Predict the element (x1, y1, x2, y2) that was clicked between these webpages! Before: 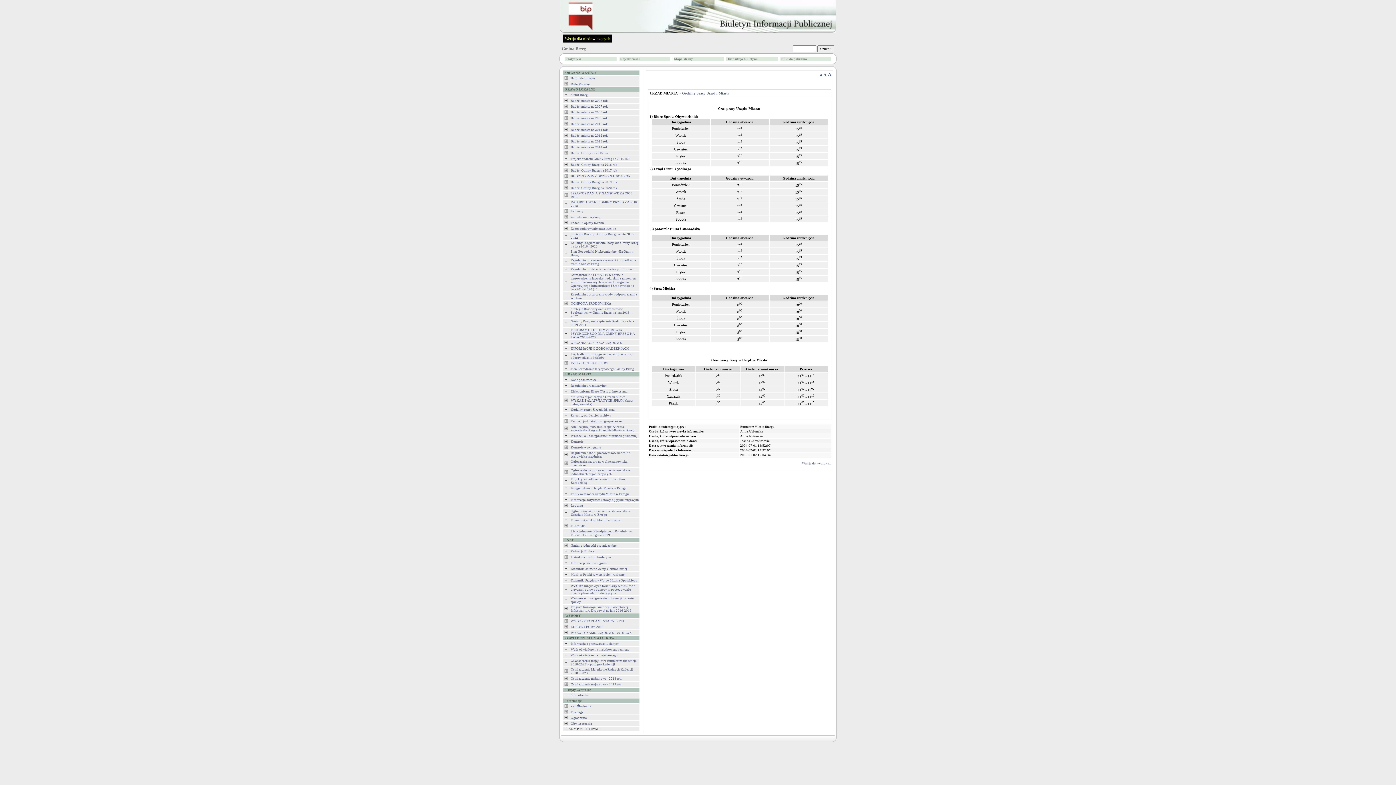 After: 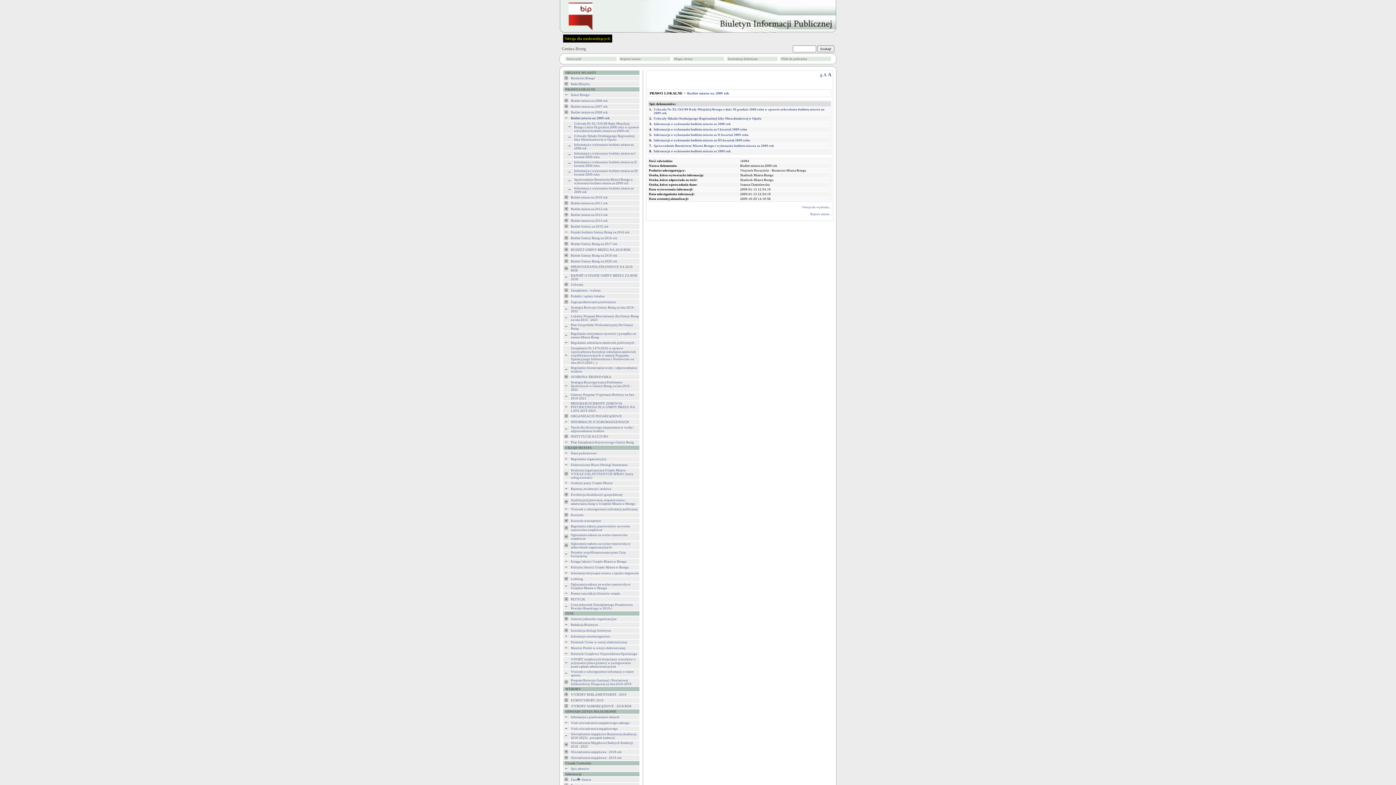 Action: bbox: (563, 117, 569, 121)